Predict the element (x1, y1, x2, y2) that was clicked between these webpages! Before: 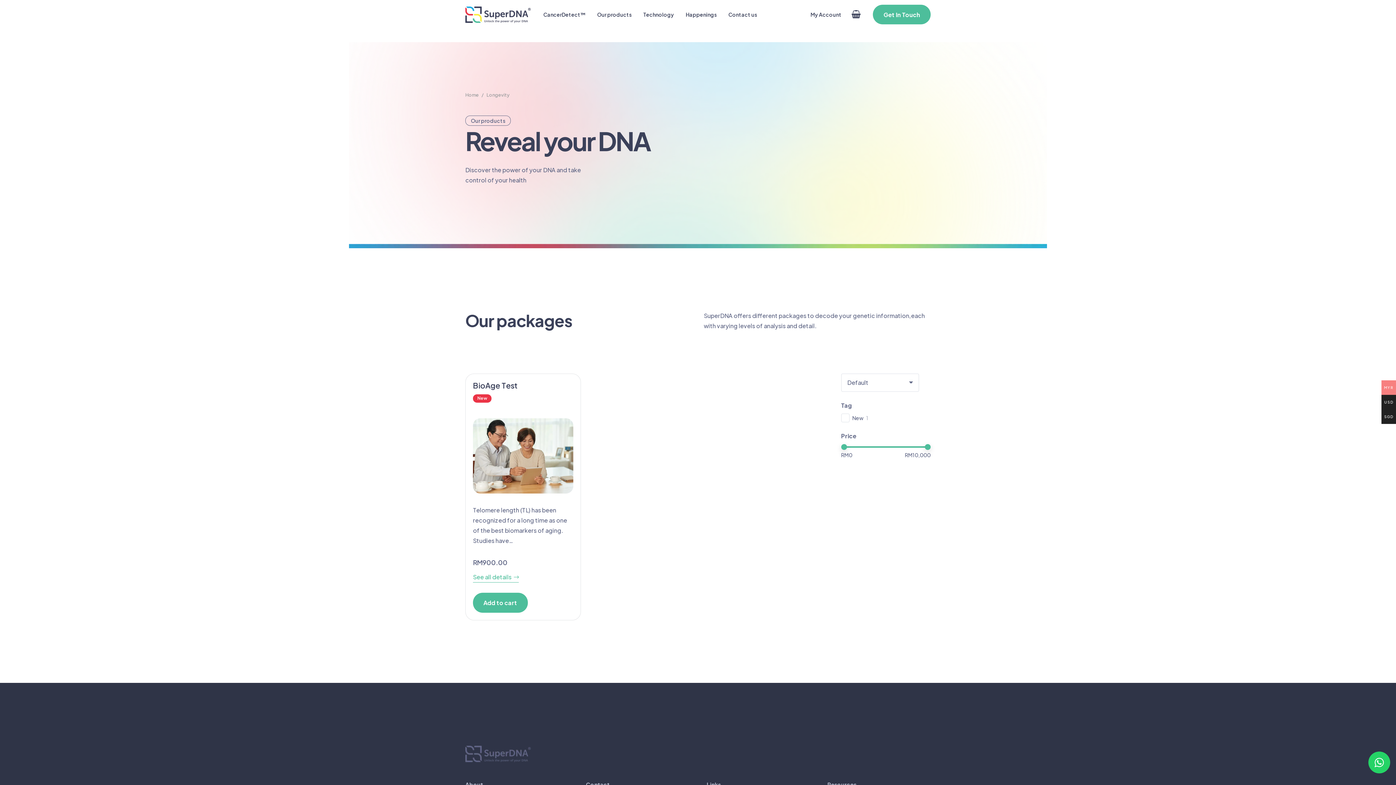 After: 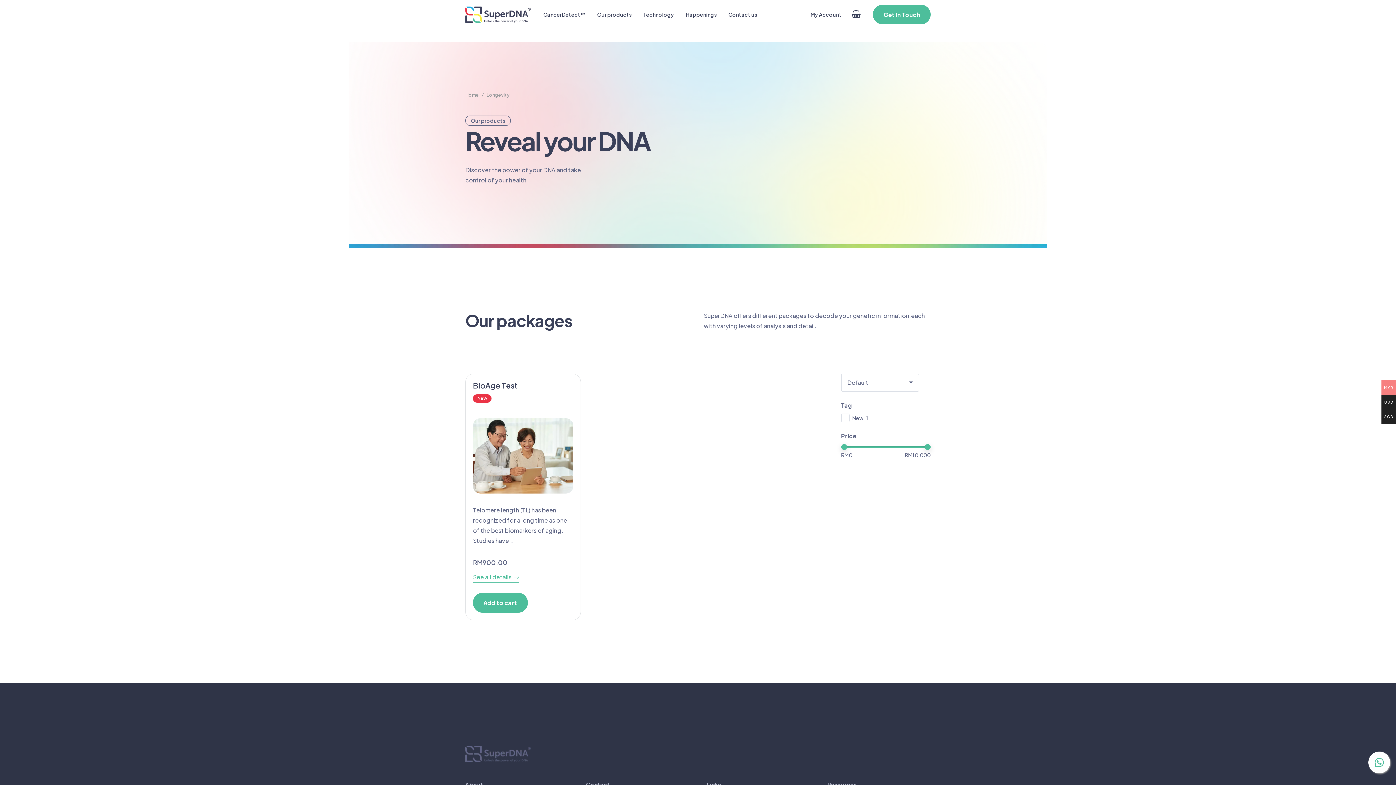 Action: bbox: (1368, 752, 1390, 773)